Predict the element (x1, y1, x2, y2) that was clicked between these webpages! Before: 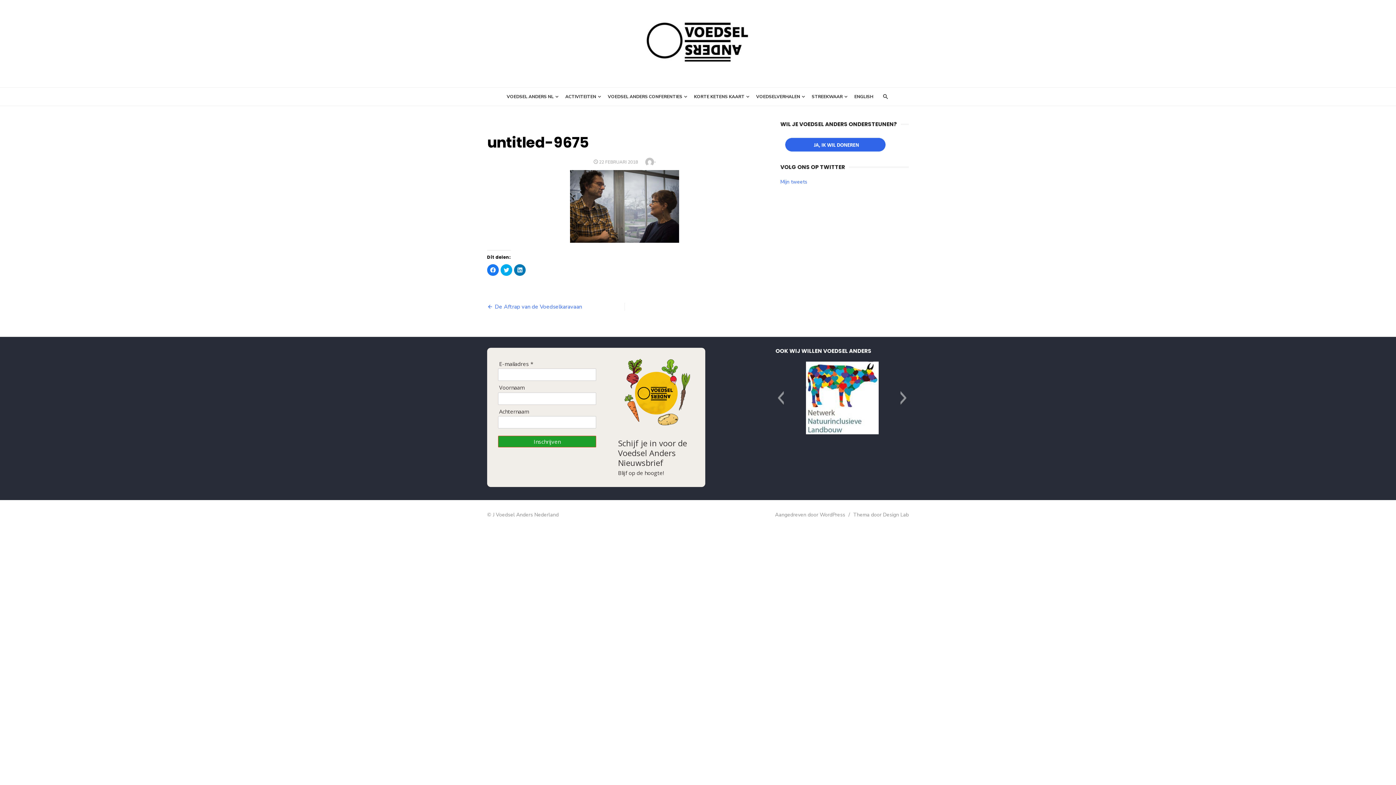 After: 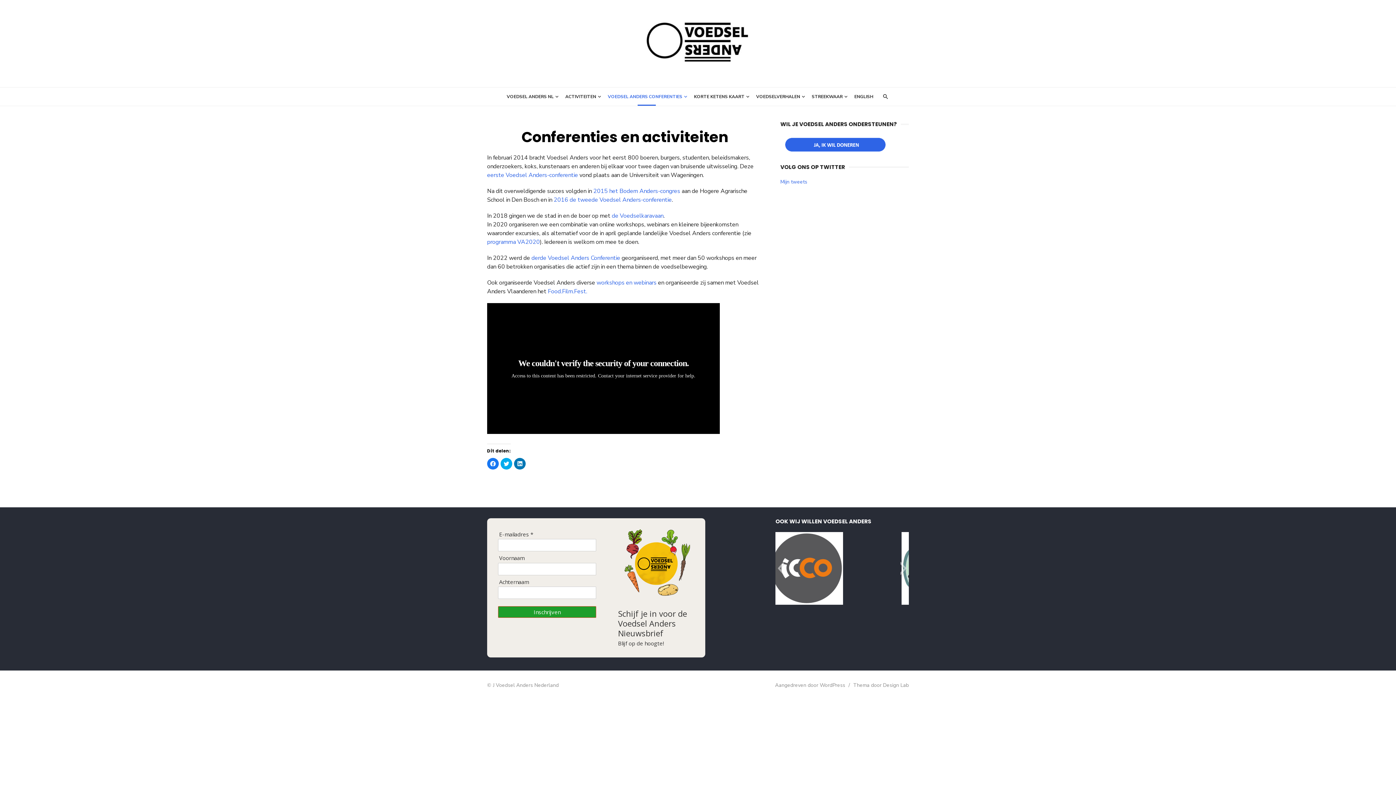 Action: label: VOEDSEL ANDERS CONFERENTIES bbox: (604, 89, 689, 104)